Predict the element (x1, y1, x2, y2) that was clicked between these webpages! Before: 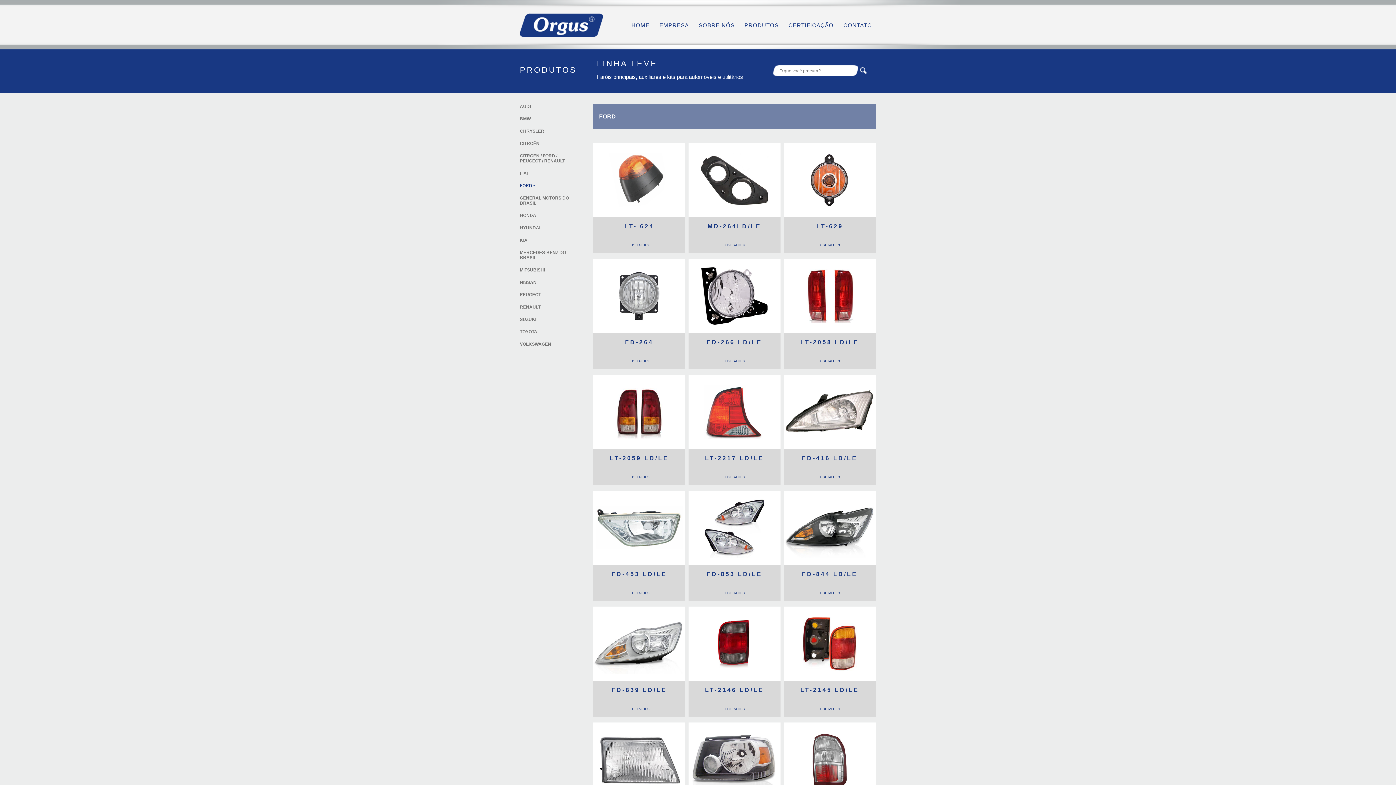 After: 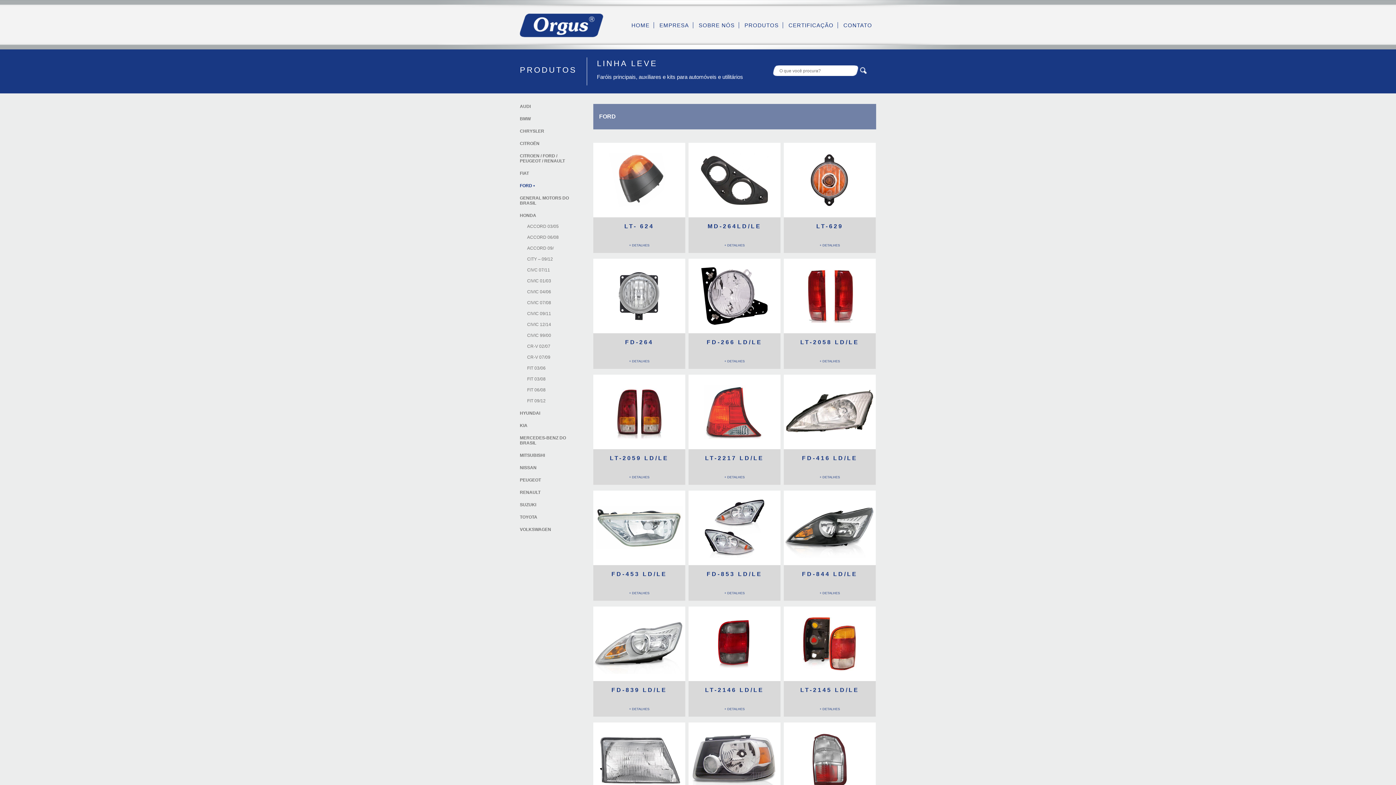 Action: label: HONDA bbox: (520, 213, 536, 218)